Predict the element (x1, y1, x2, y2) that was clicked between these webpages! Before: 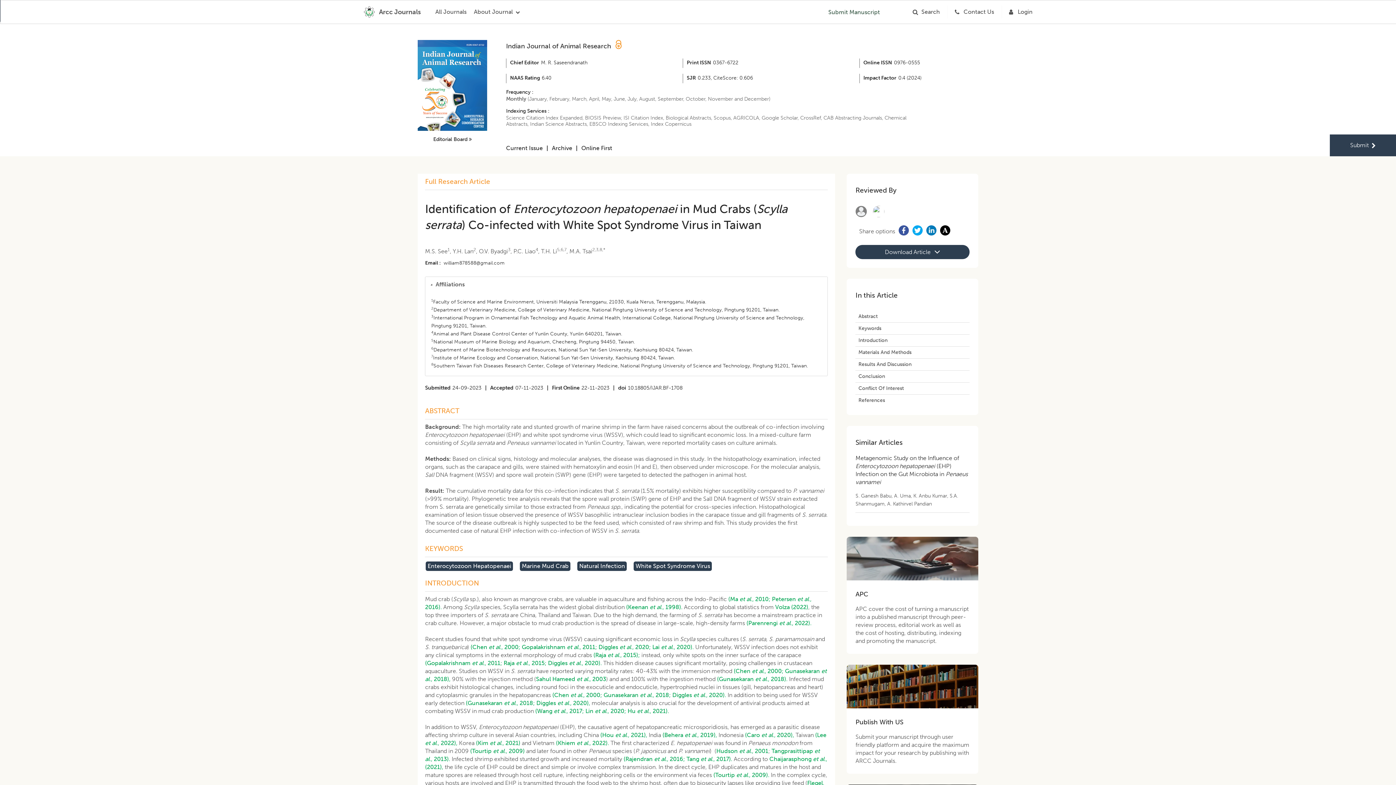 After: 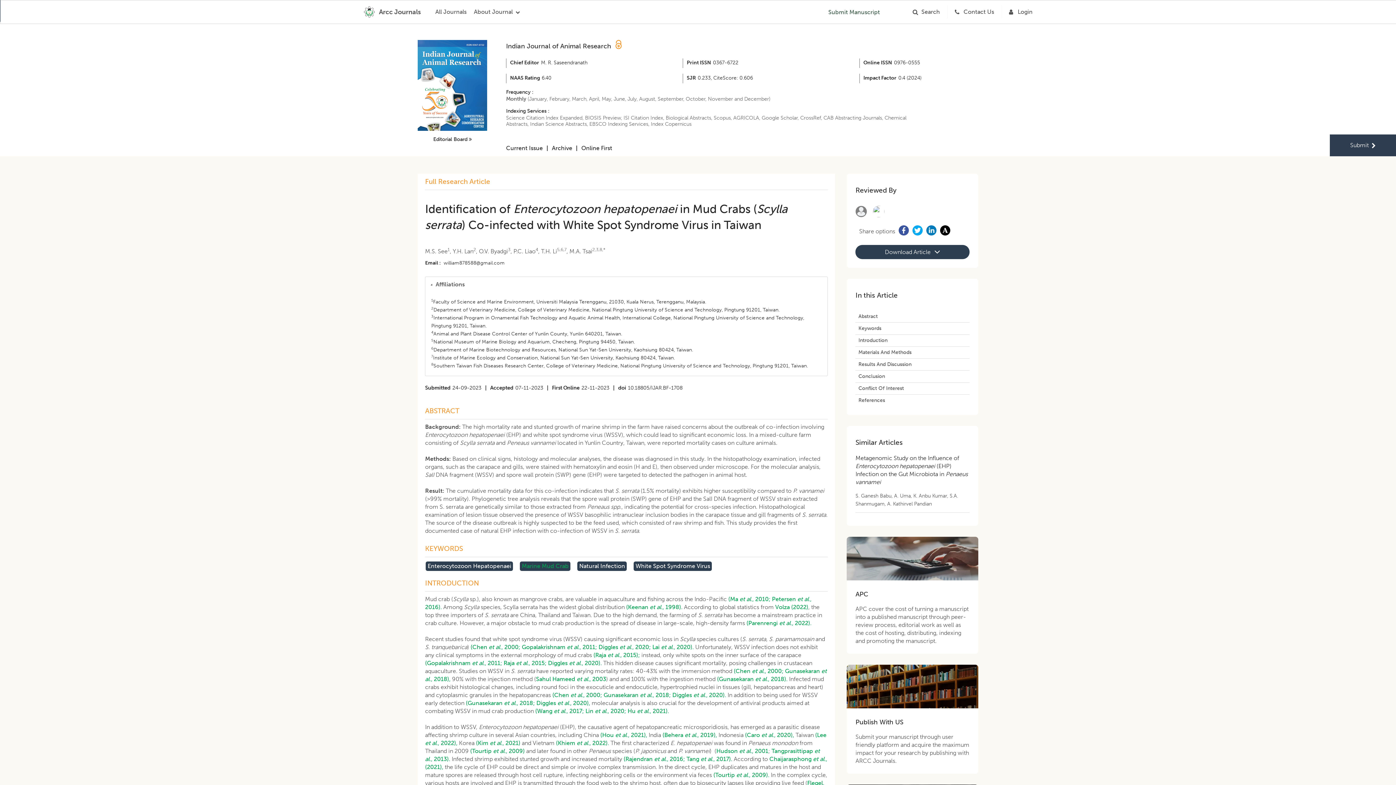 Action: bbox: (520, 561, 570, 571) label: Marine Mud Crab